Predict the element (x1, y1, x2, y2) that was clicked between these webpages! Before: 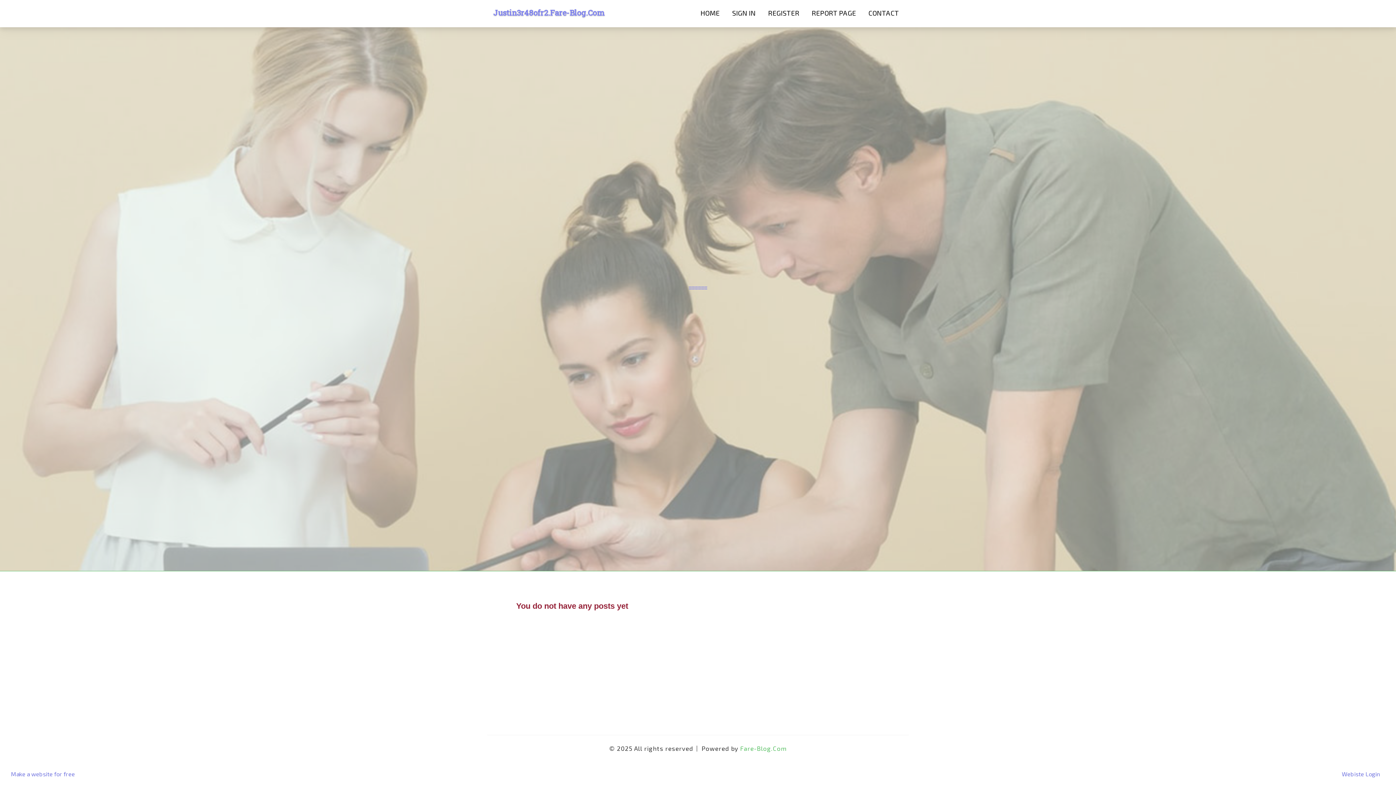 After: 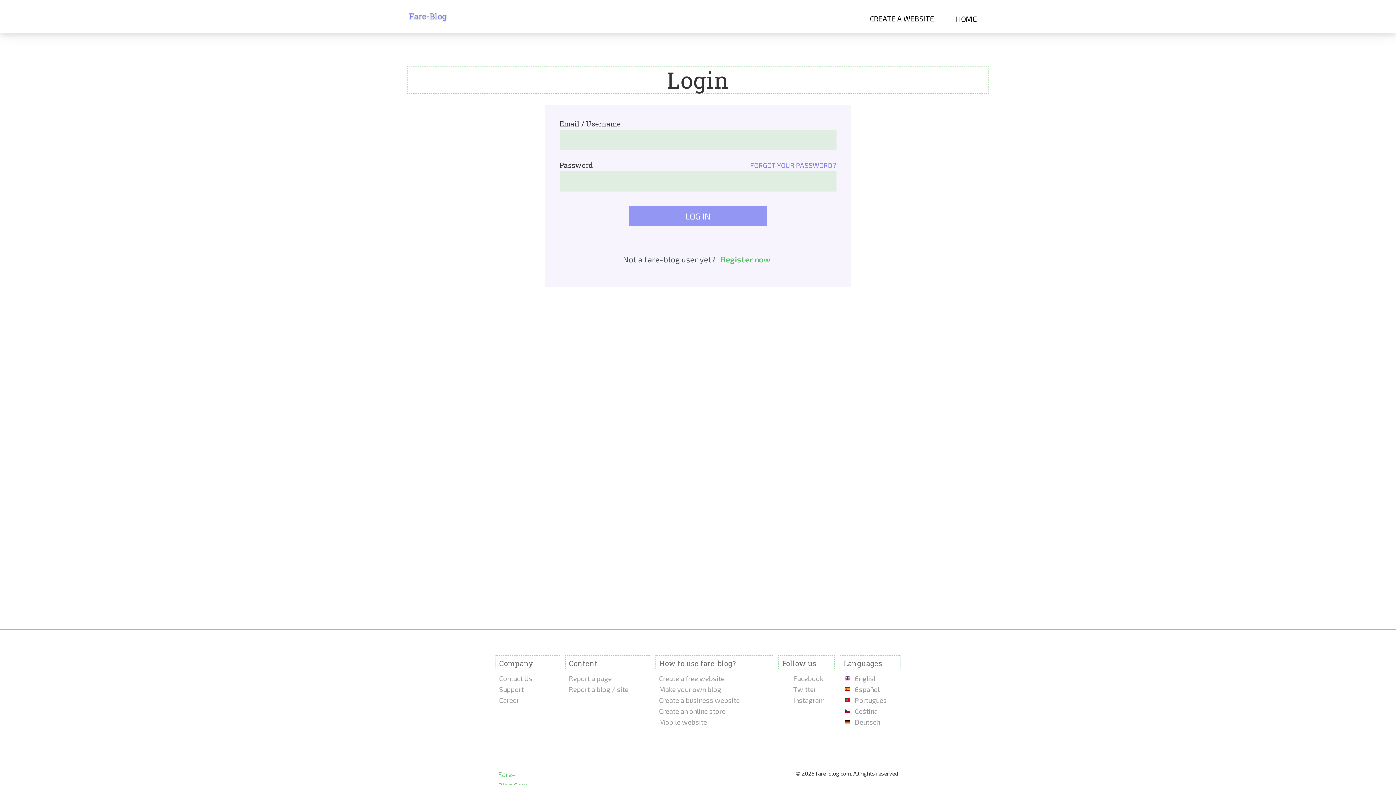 Action: label: SIGN IN bbox: (726, 0, 762, 27)